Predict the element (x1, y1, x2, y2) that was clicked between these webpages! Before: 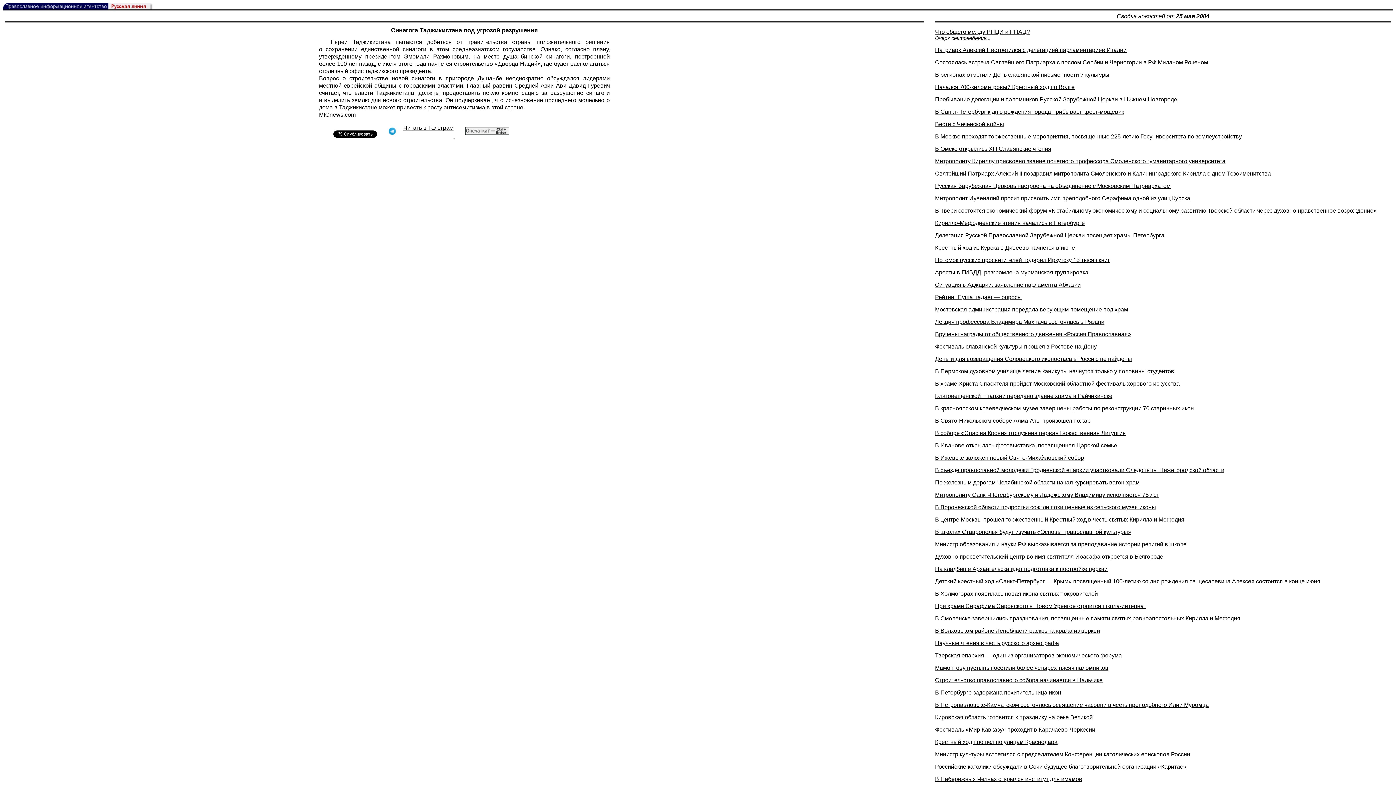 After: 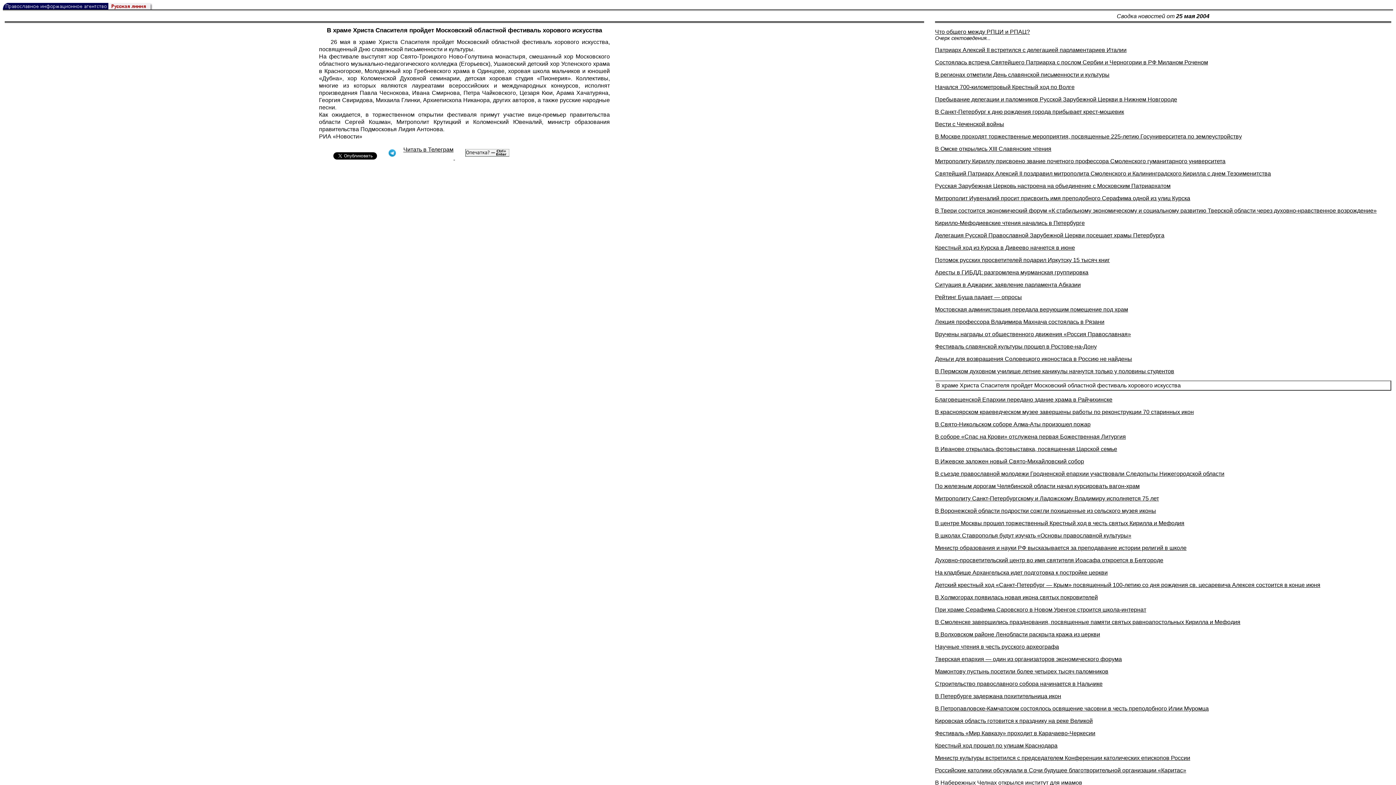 Action: label: В храме Христа Спасителя пройдет Московский областной фестиваль хорового искусства bbox: (935, 380, 1180, 386)